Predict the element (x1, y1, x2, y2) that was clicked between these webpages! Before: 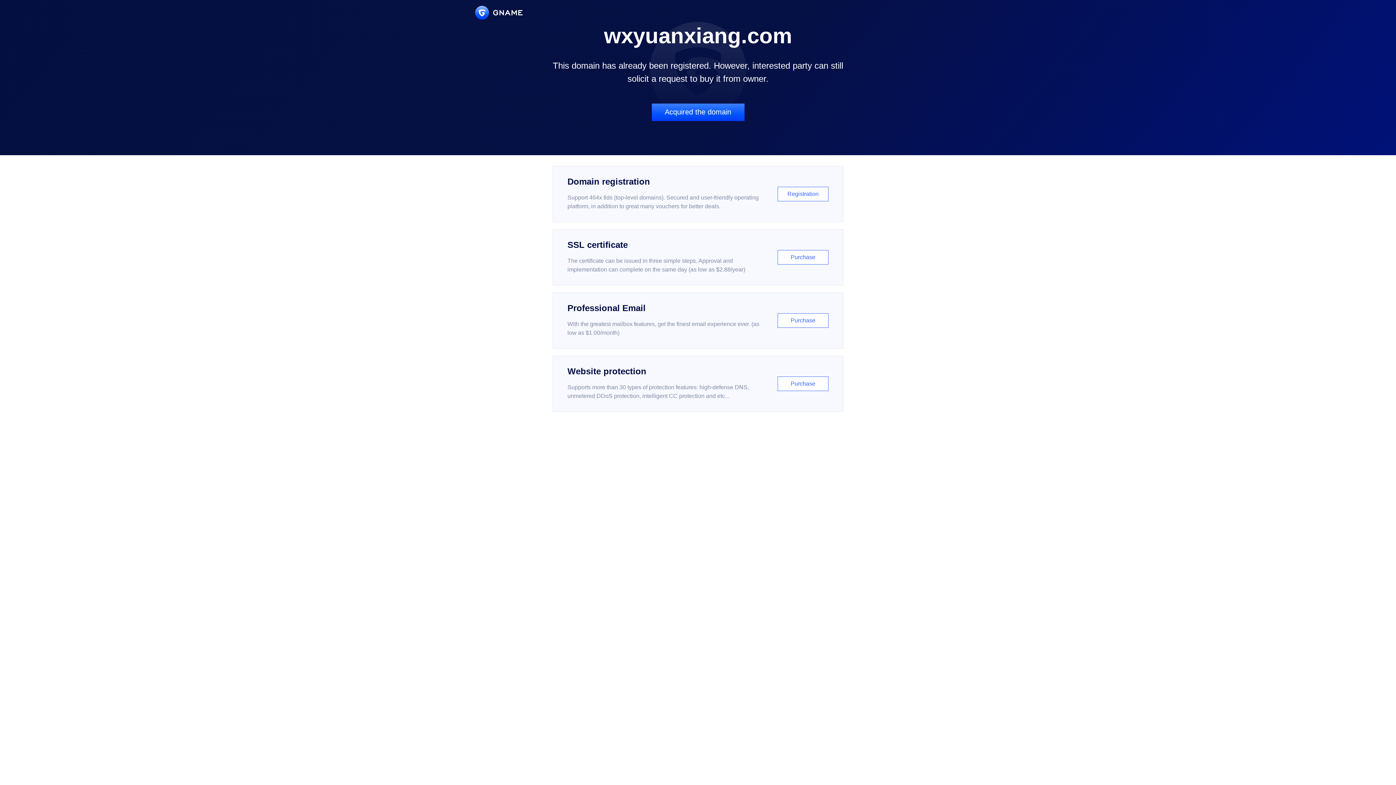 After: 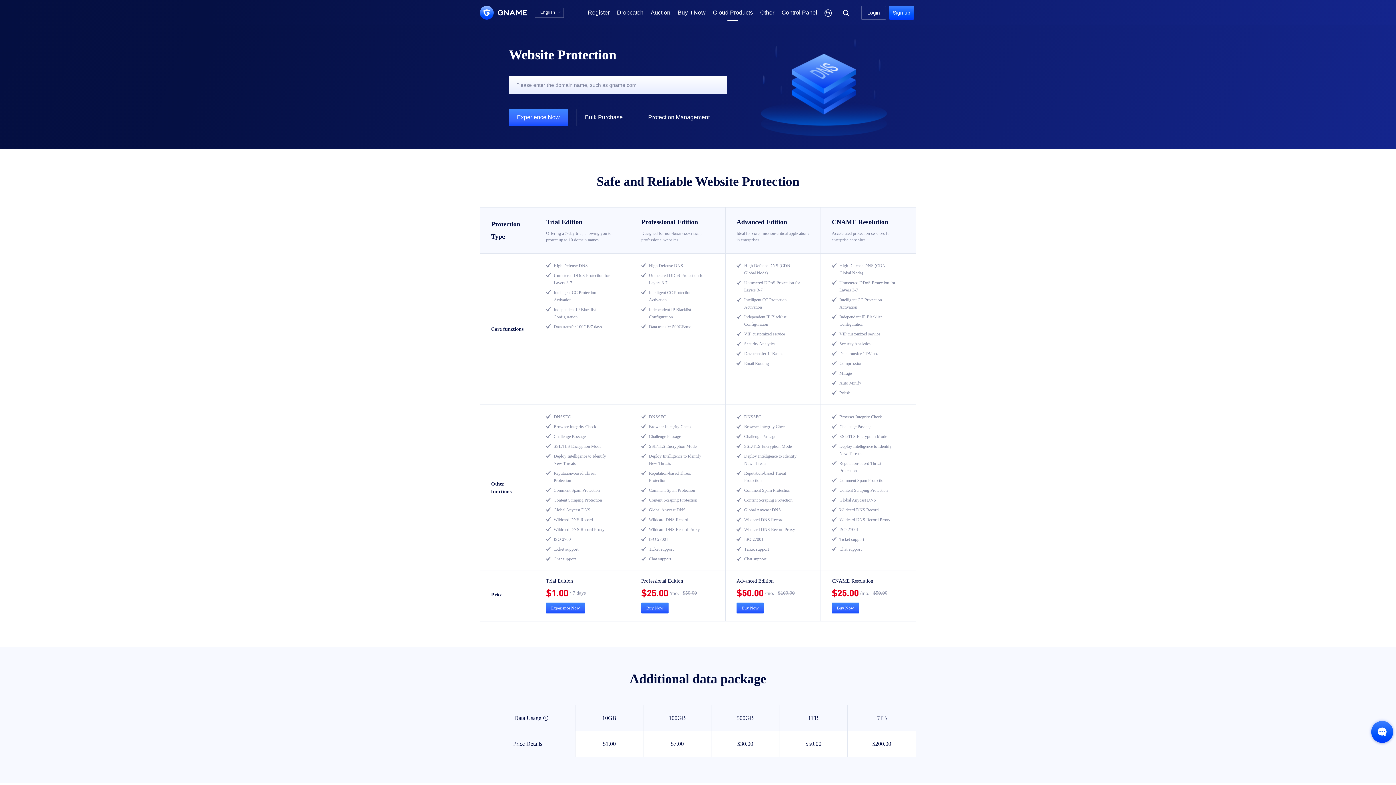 Action: bbox: (552, 356, 843, 412) label: Website protection

Supports more than 30 types of protection features: high-defense DNS, unmetered DDoS protection, intelligent CC protection and etc...

Purchase